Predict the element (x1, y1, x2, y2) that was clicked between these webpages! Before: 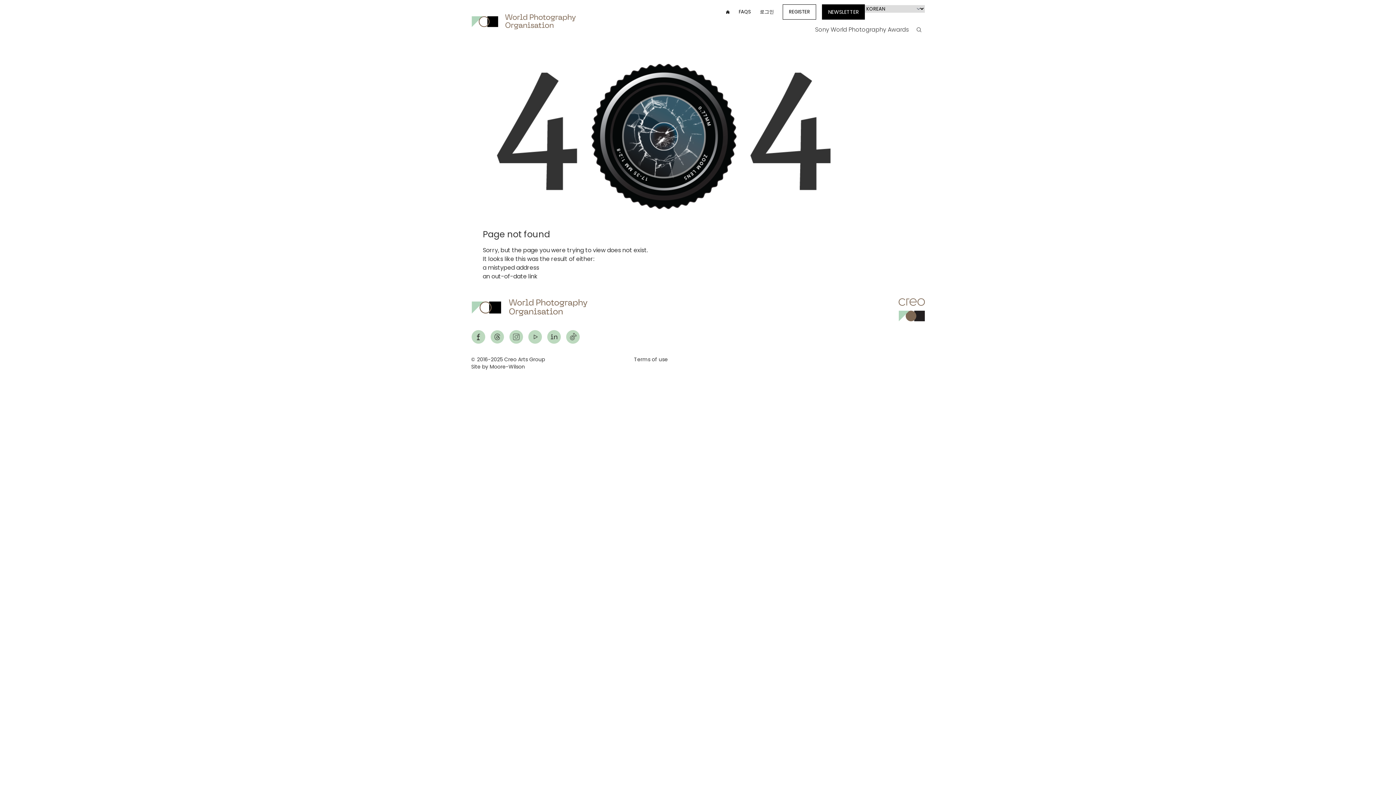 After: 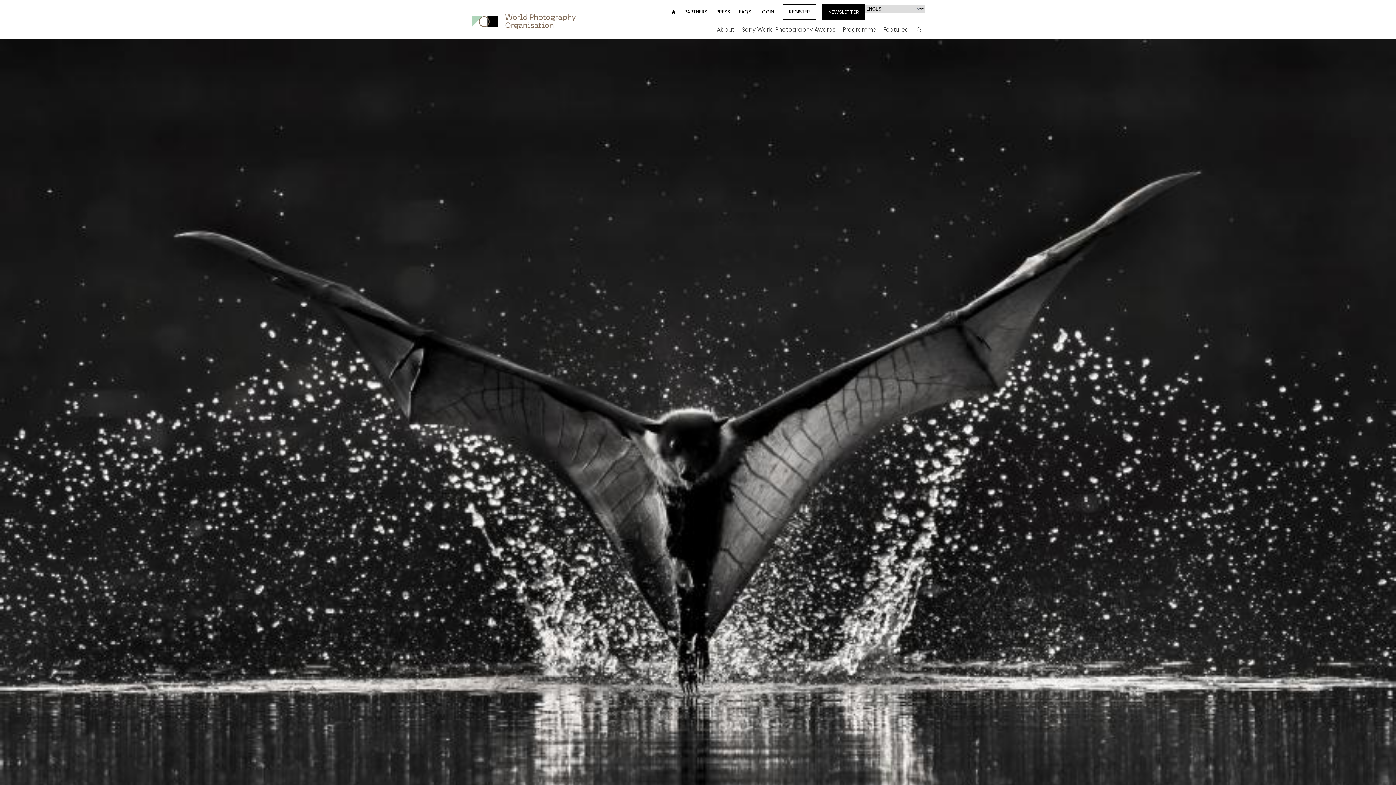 Action: bbox: (725, 9, 730, 14) label: HOME